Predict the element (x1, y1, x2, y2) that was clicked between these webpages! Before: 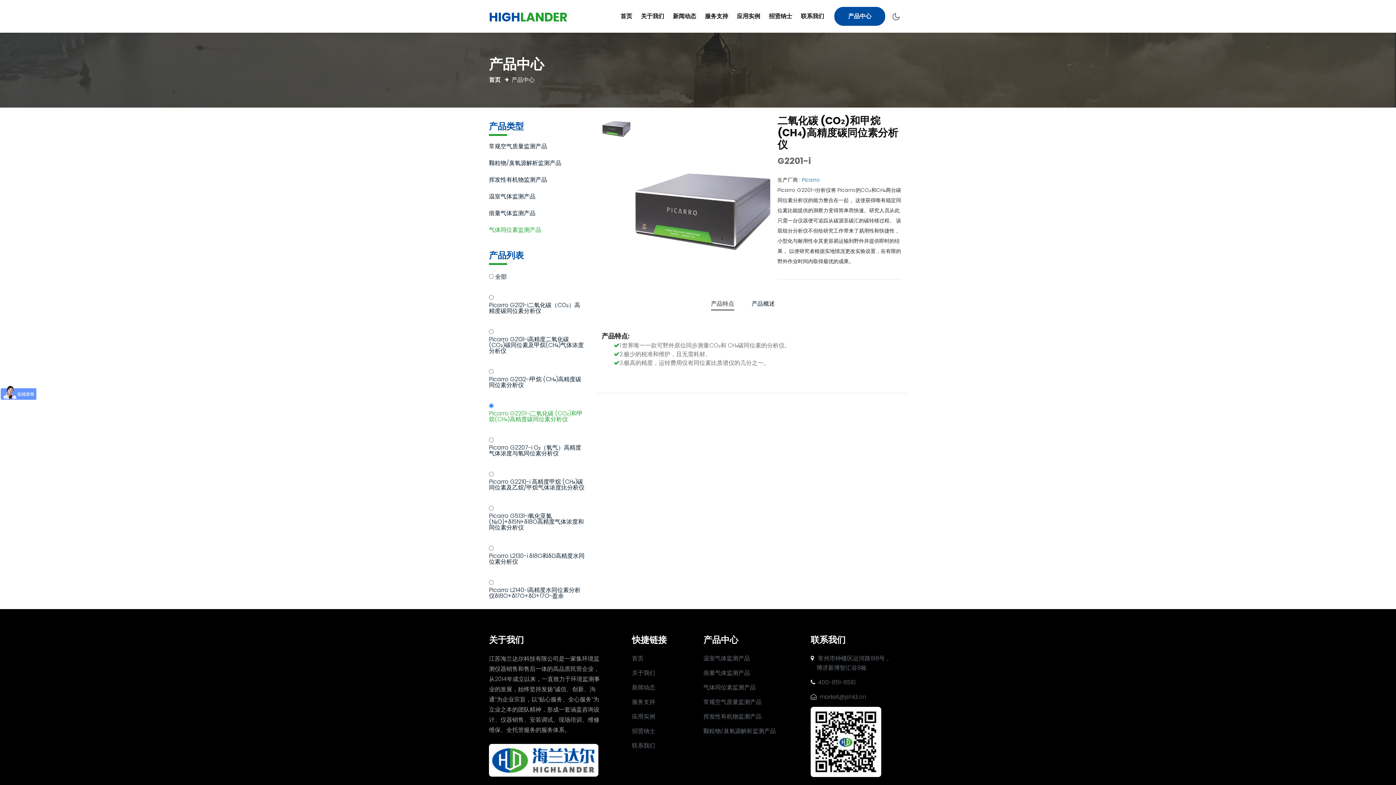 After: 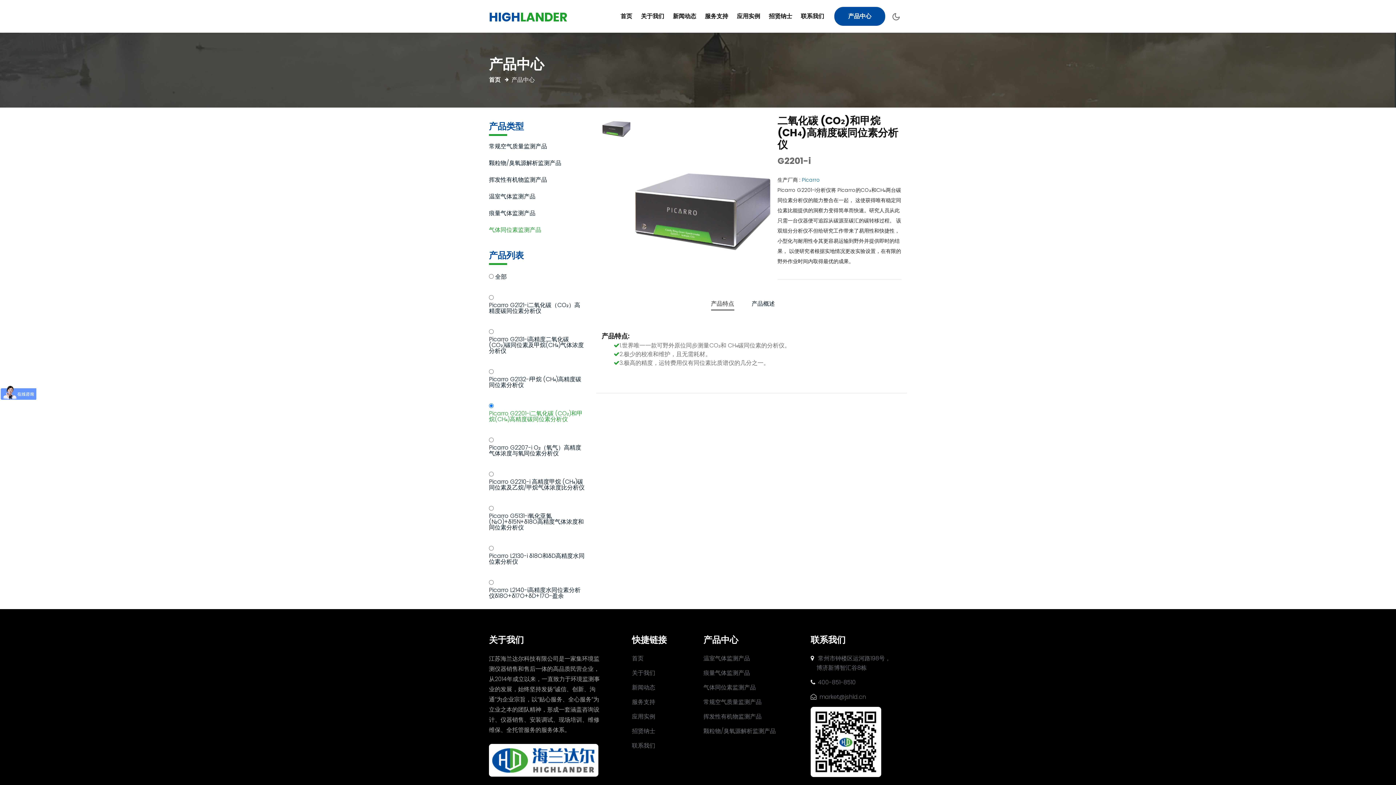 Action: bbox: (601, 107, 630, 143)